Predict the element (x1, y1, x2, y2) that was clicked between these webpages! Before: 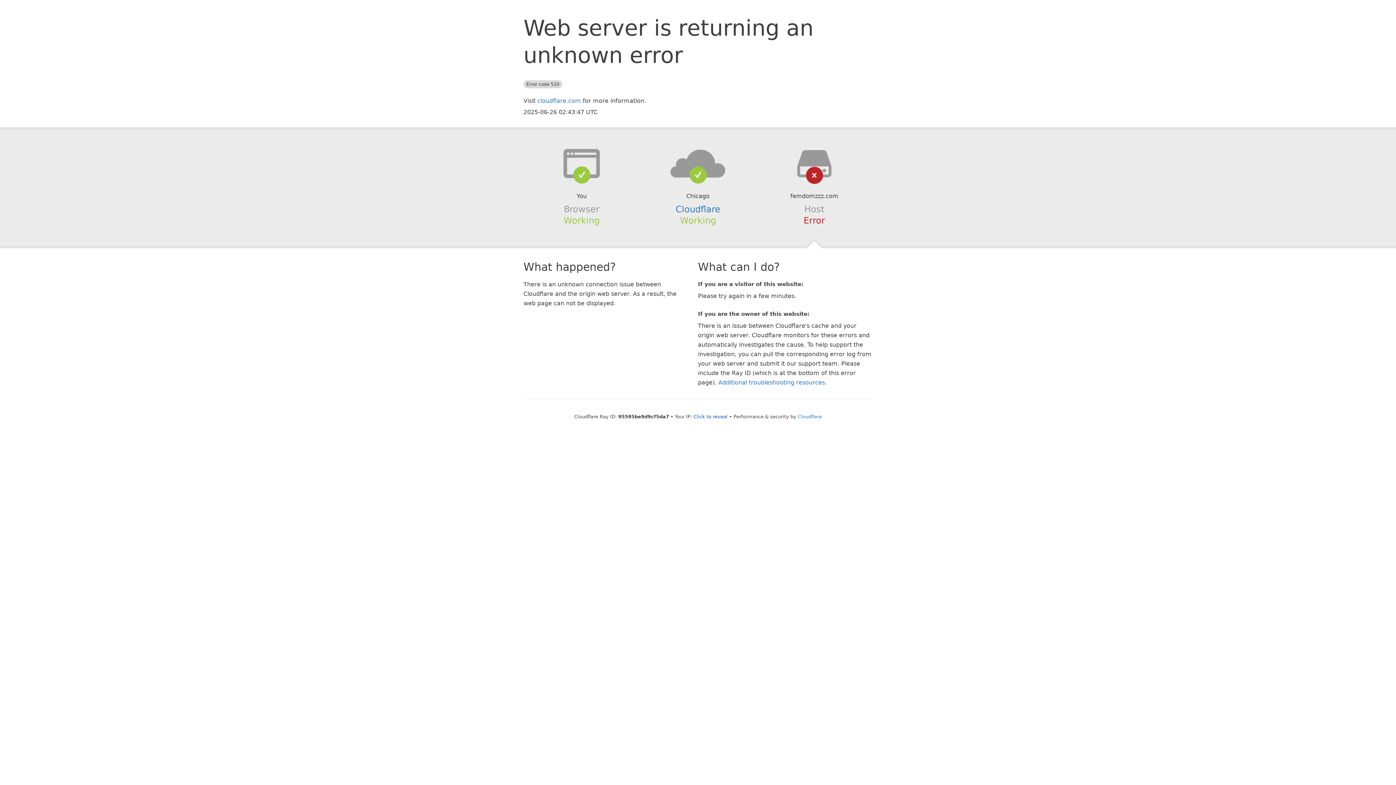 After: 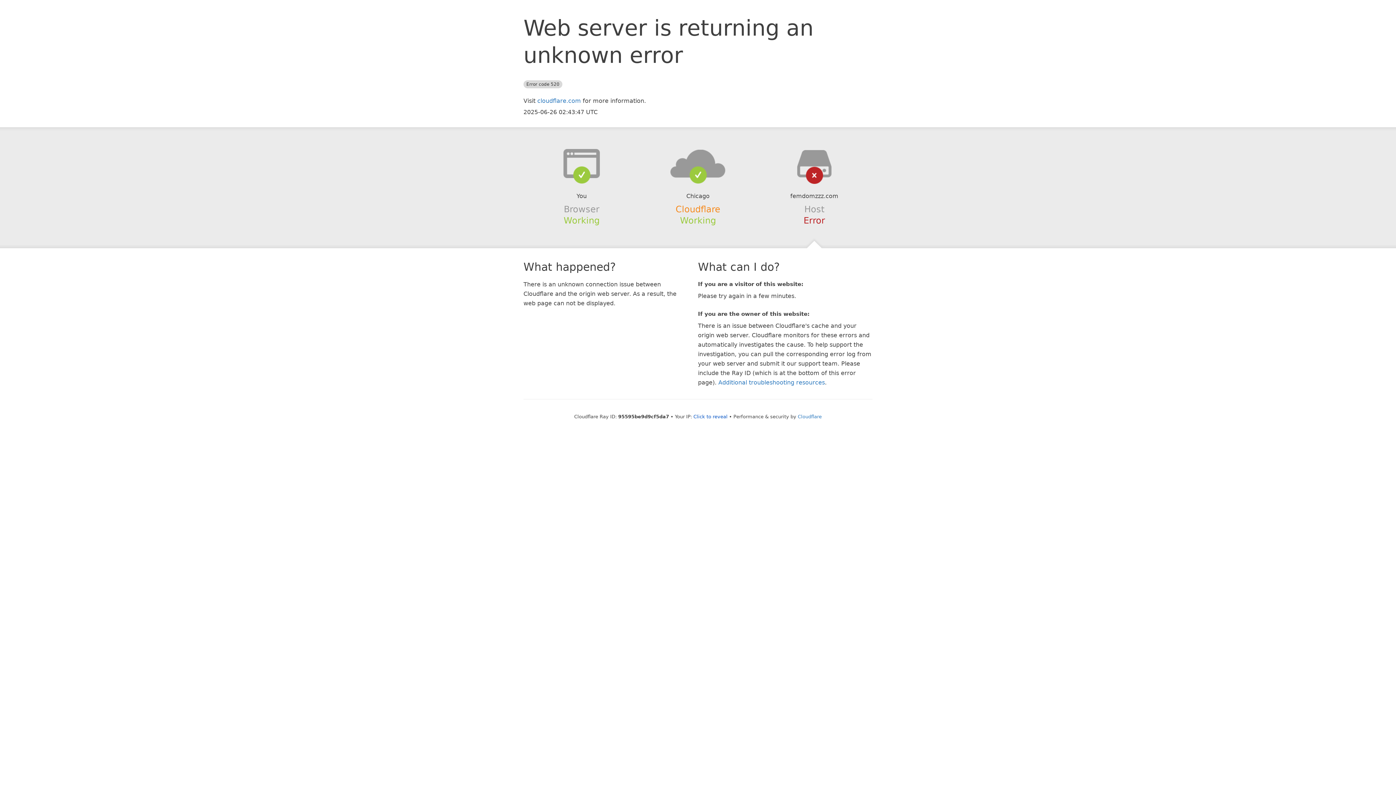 Action: label: Cloudflare bbox: (675, 204, 720, 214)